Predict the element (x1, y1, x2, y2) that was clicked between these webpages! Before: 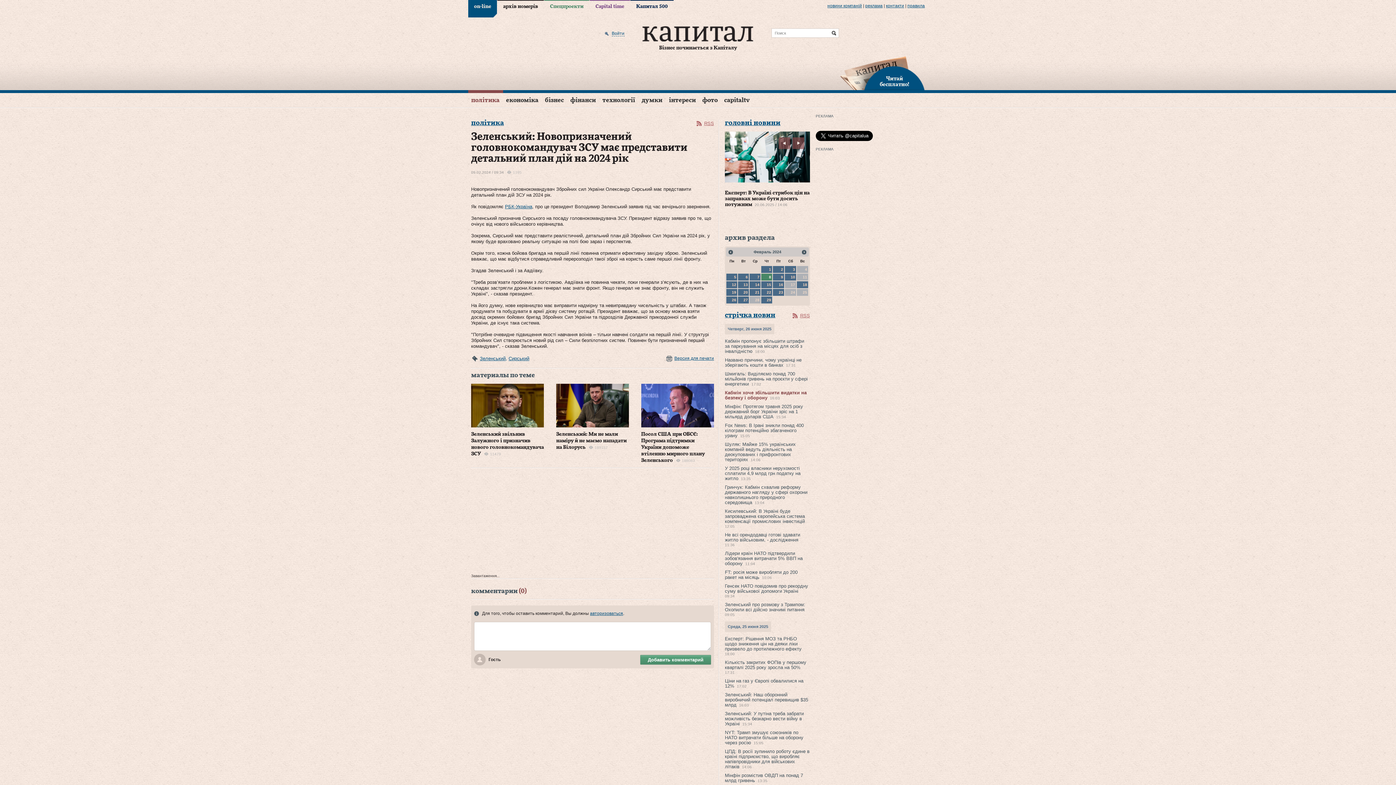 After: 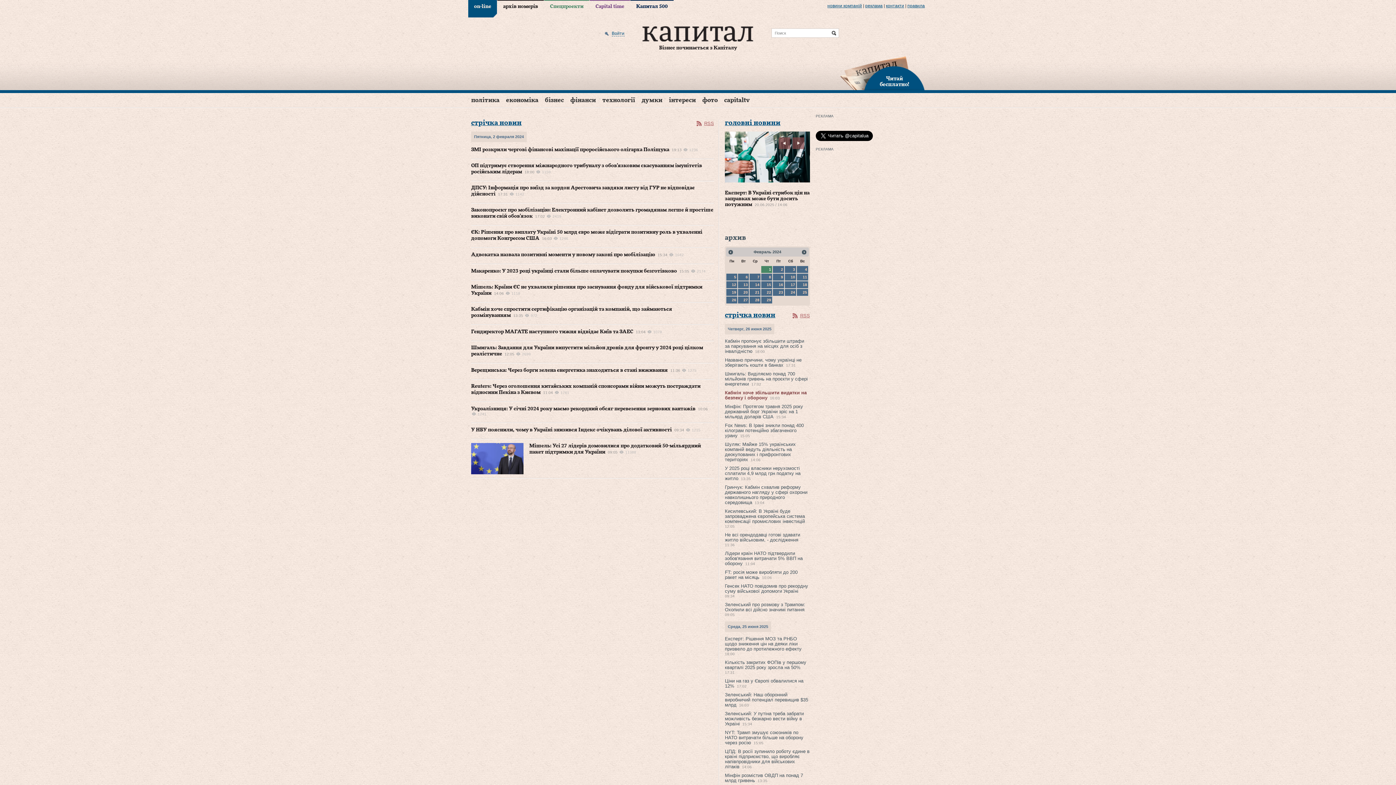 Action: bbox: (773, 266, 784, 273) label: 2